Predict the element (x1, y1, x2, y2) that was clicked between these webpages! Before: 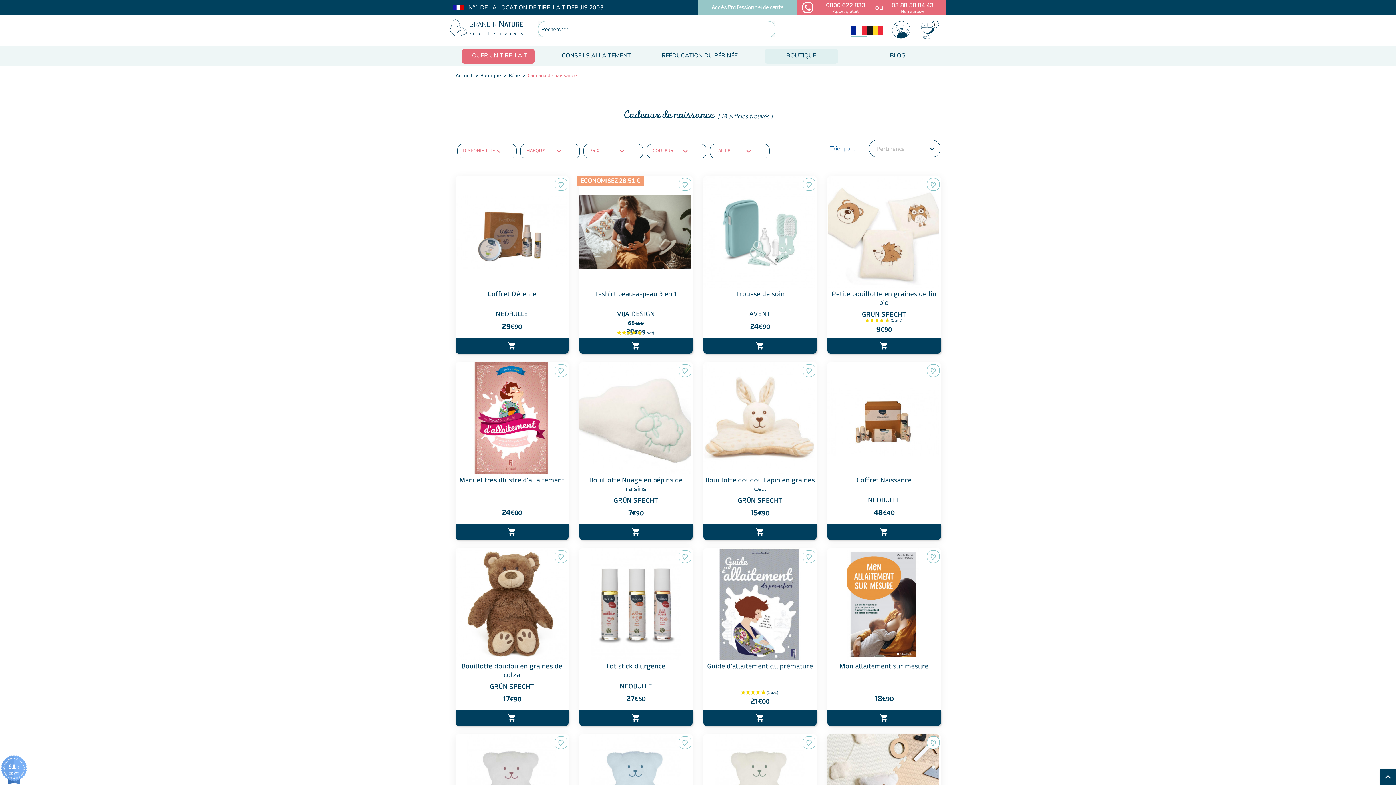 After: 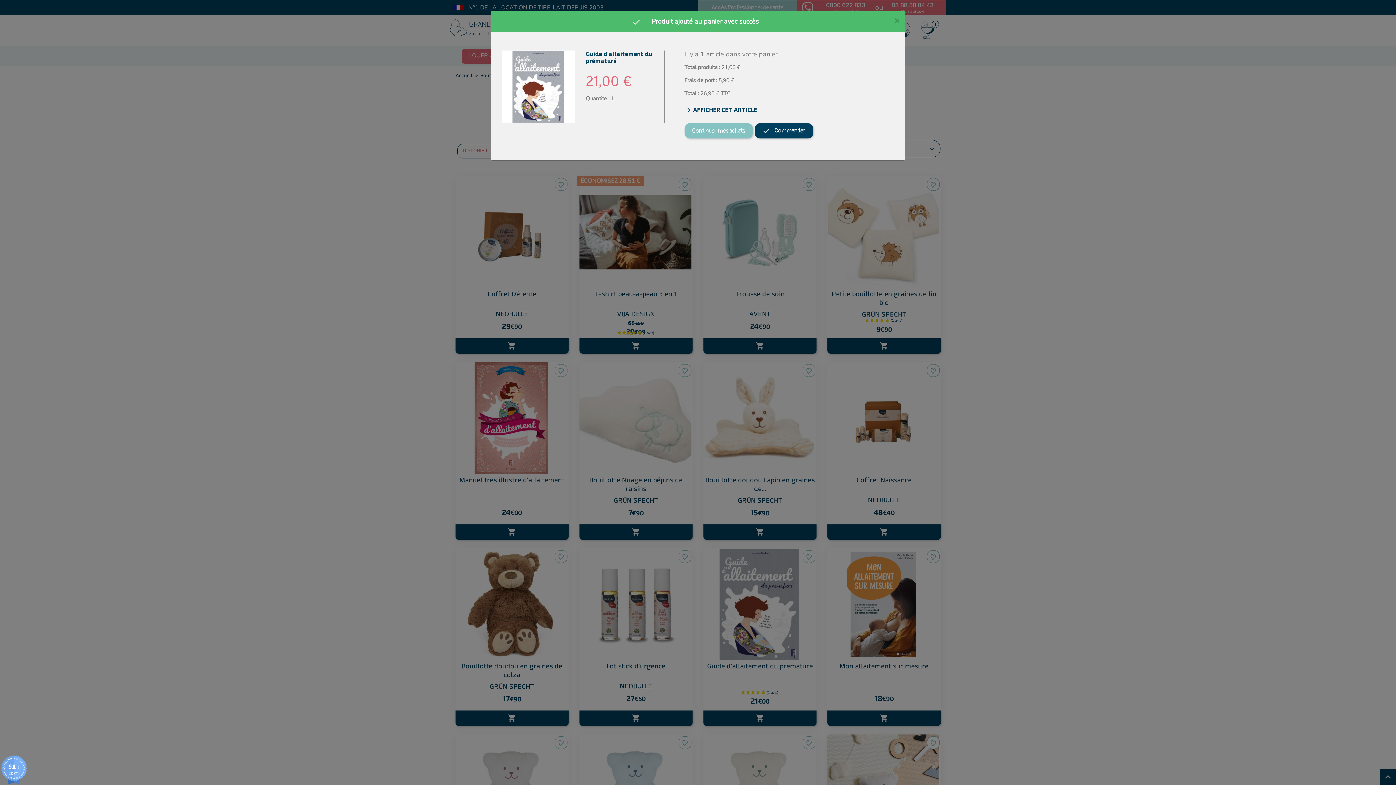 Action: bbox: (703, 711, 816, 726) label: shopping_cart